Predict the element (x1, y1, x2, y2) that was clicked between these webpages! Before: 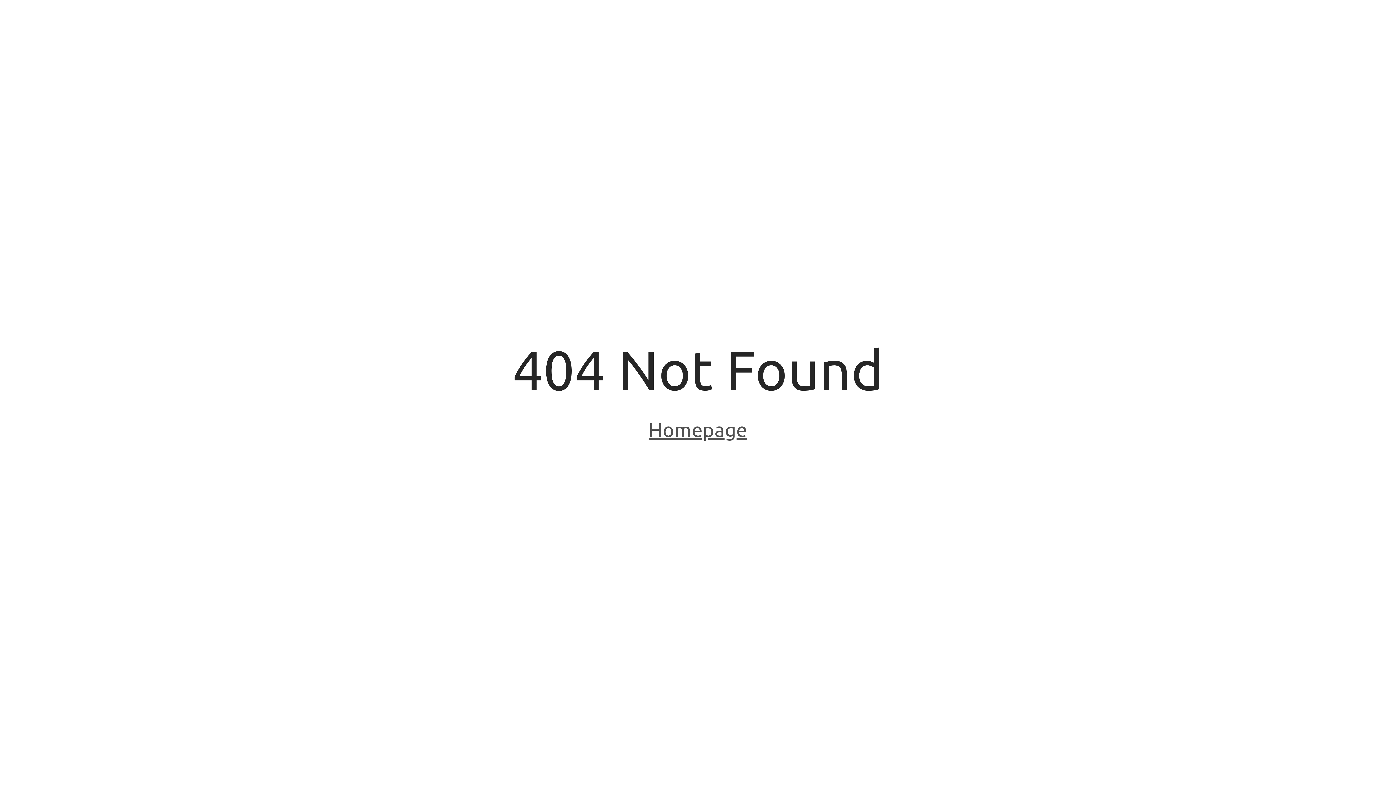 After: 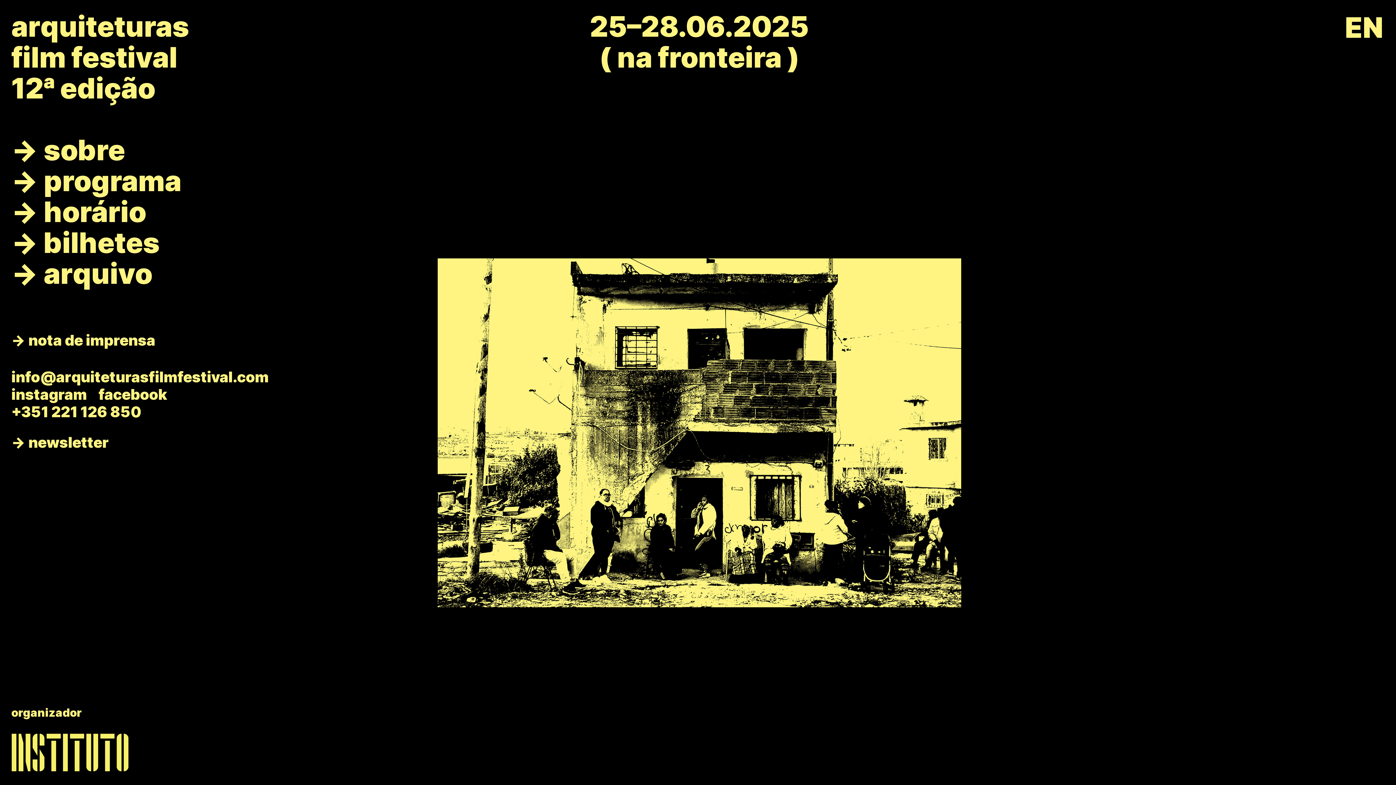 Action: label: Homepage bbox: (648, 418, 747, 443)